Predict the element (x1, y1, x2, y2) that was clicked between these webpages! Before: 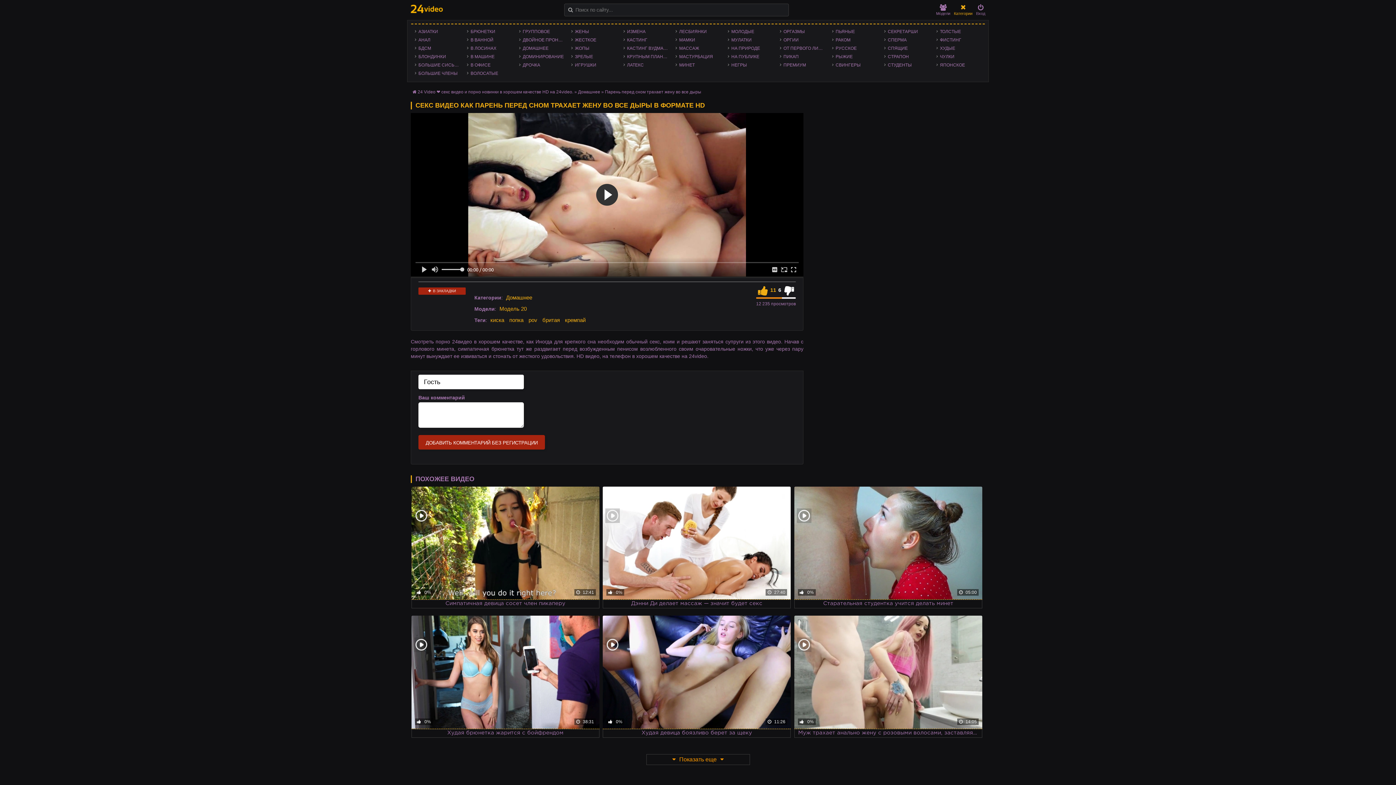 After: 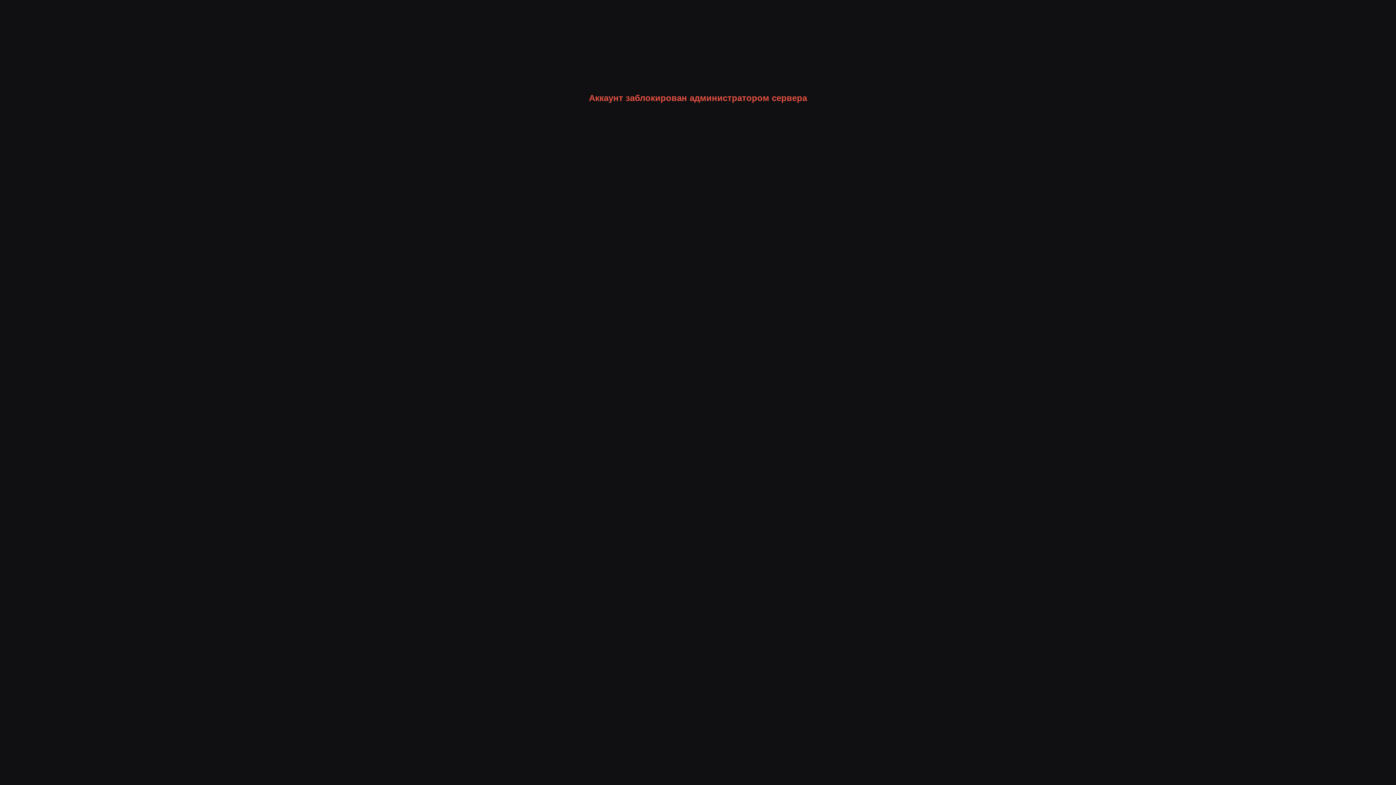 Action: label: ЖЕНЫ bbox: (571, 28, 619, 35)